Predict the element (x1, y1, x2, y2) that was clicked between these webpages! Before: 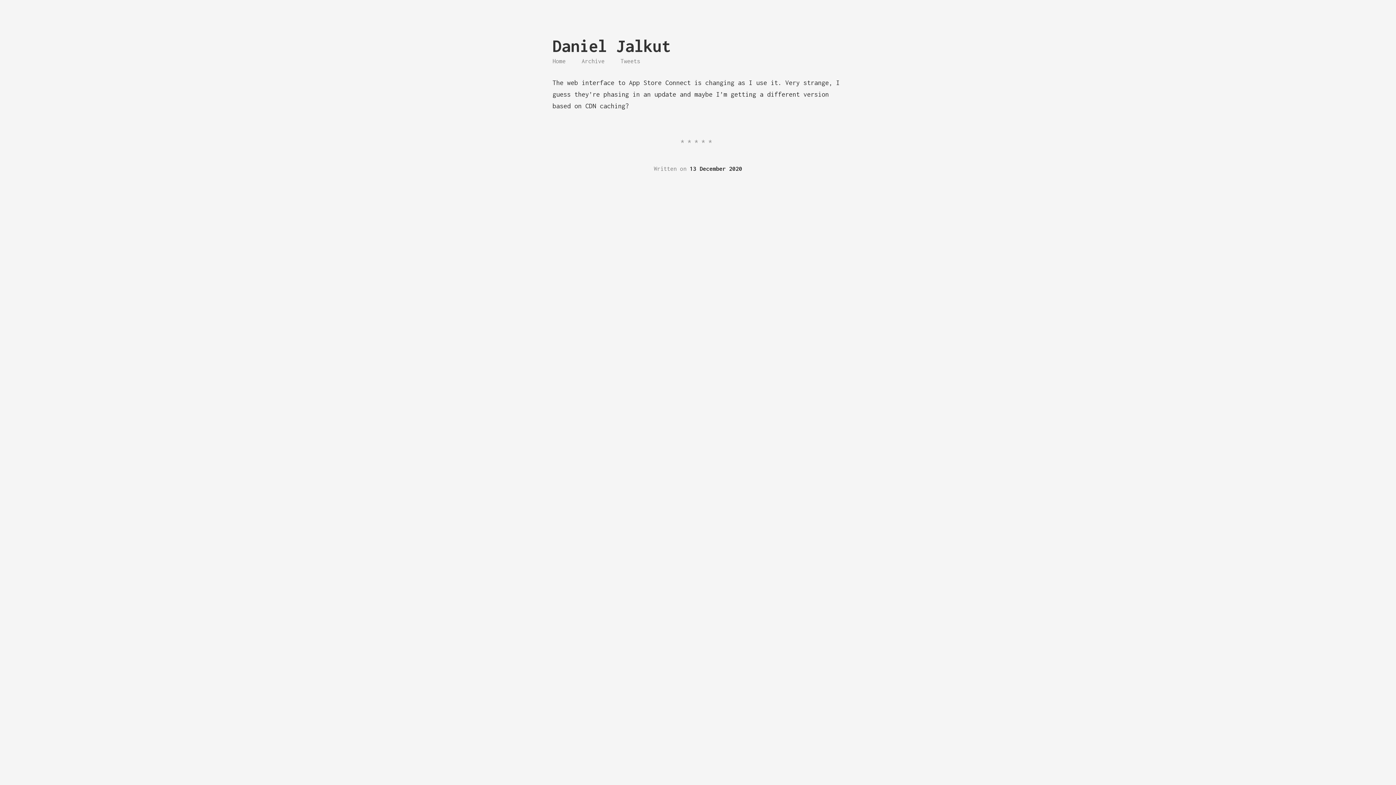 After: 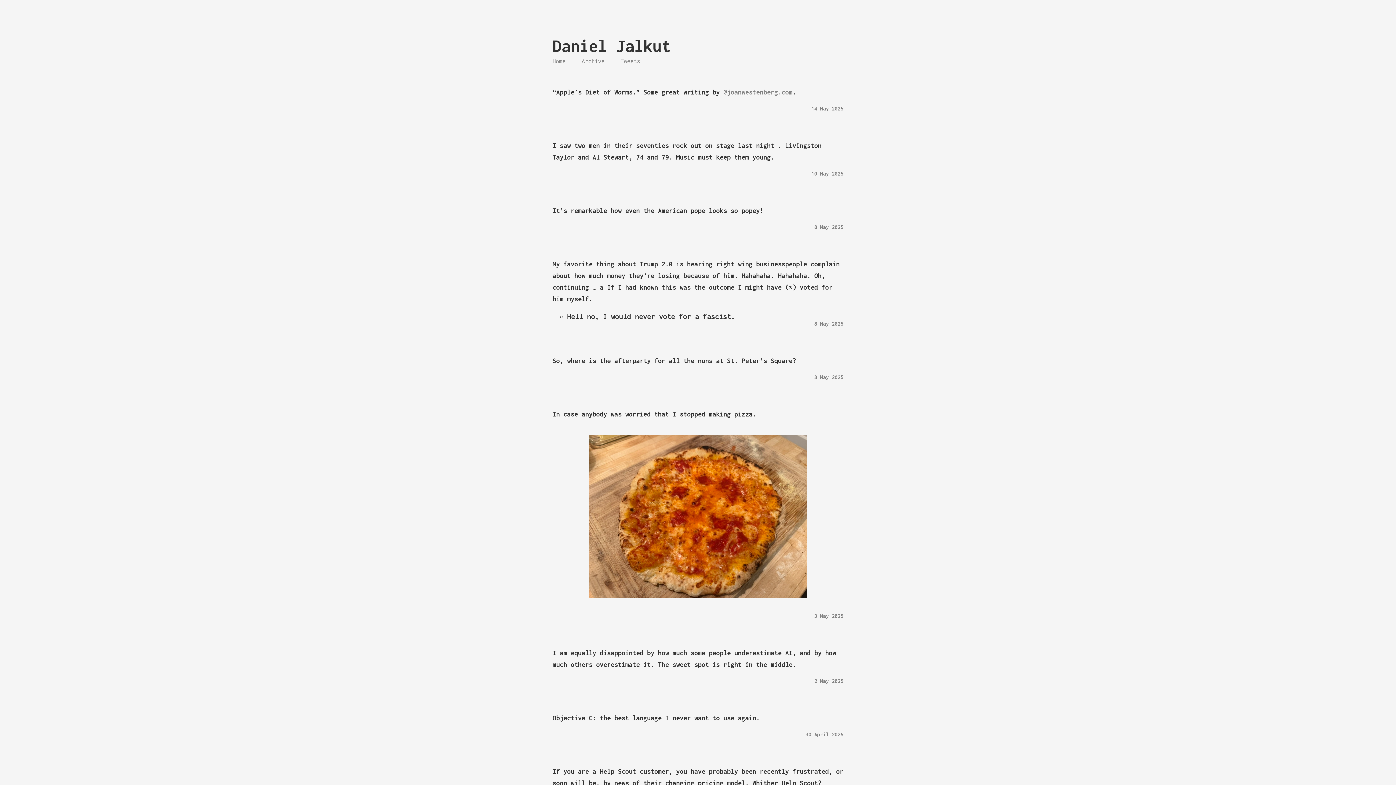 Action: bbox: (552, 57, 565, 64) label: Home